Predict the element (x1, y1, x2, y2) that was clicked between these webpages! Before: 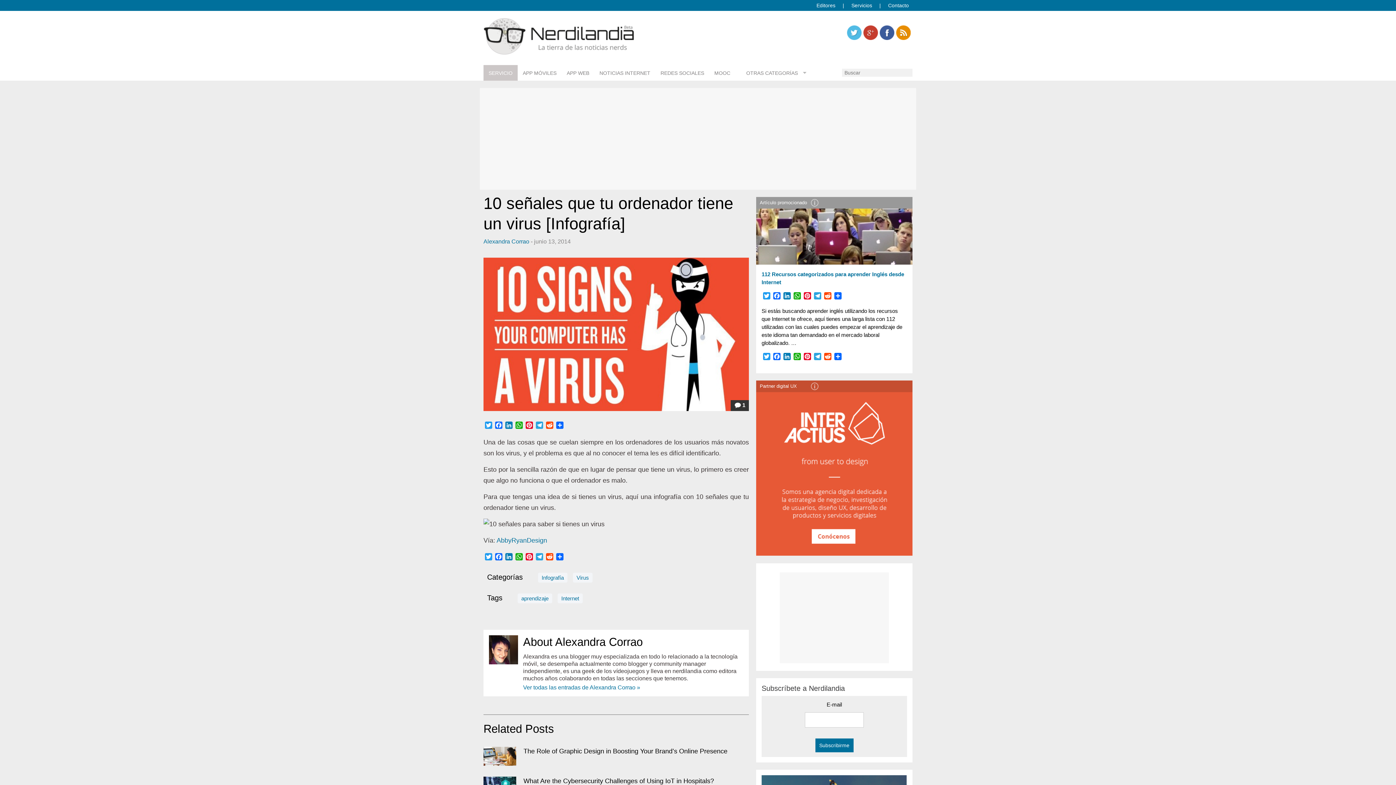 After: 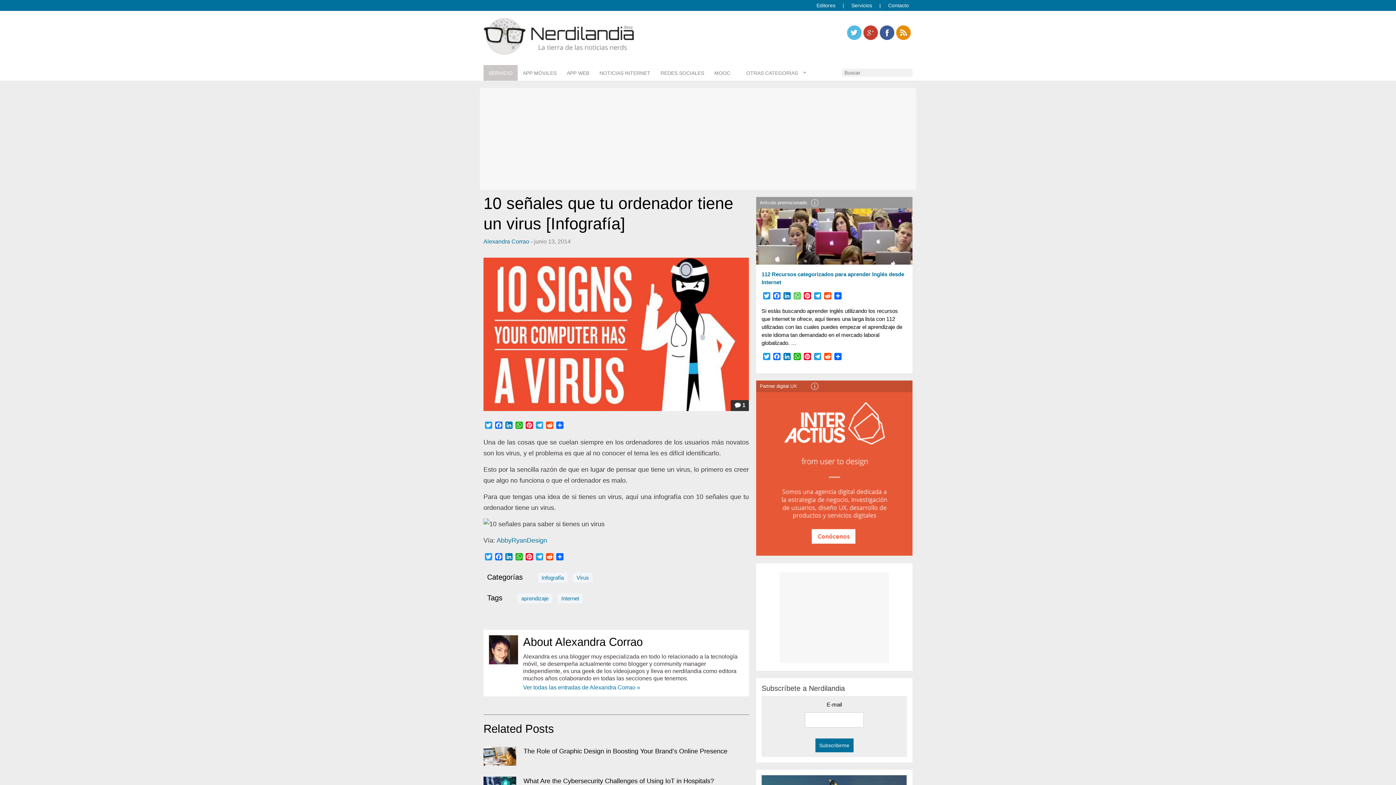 Action: label: WhatsApp bbox: (792, 292, 802, 301)